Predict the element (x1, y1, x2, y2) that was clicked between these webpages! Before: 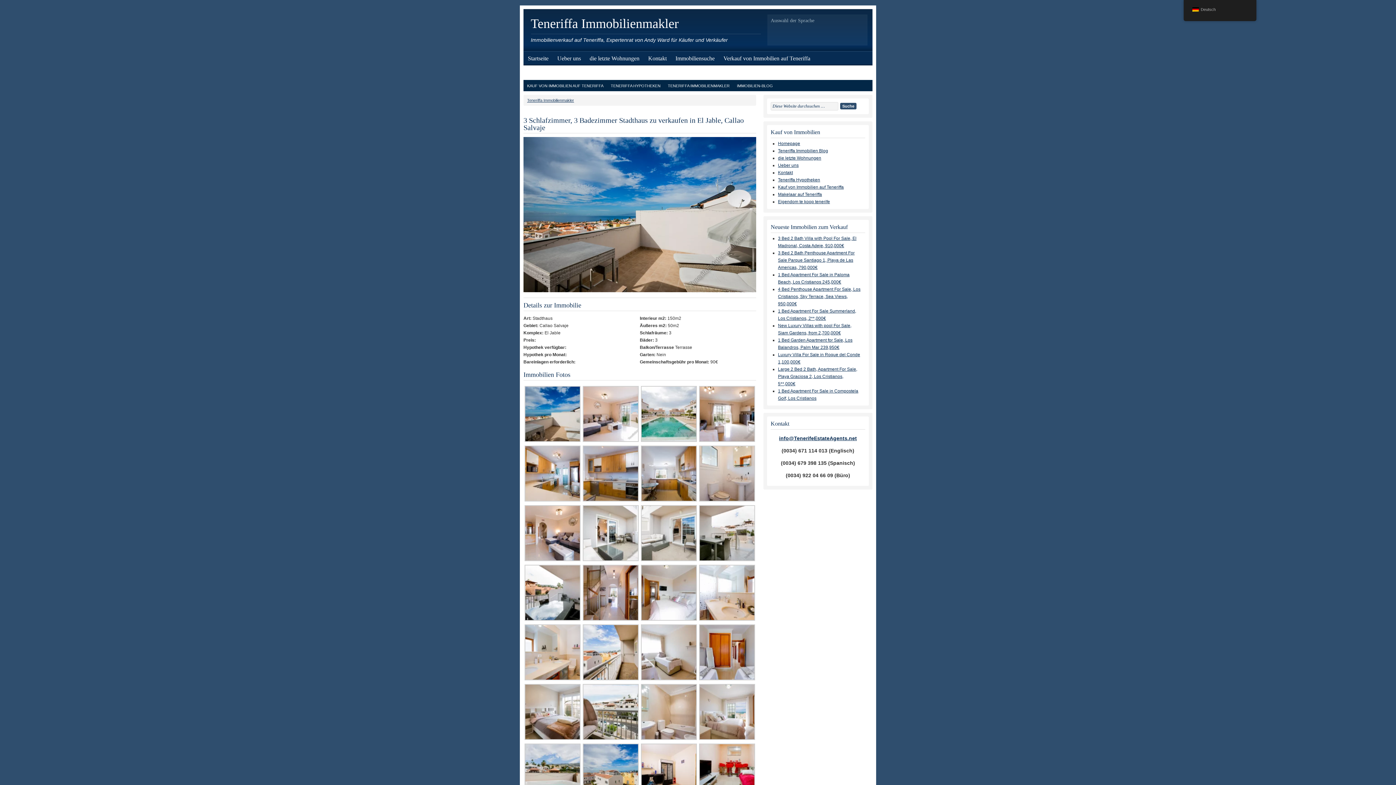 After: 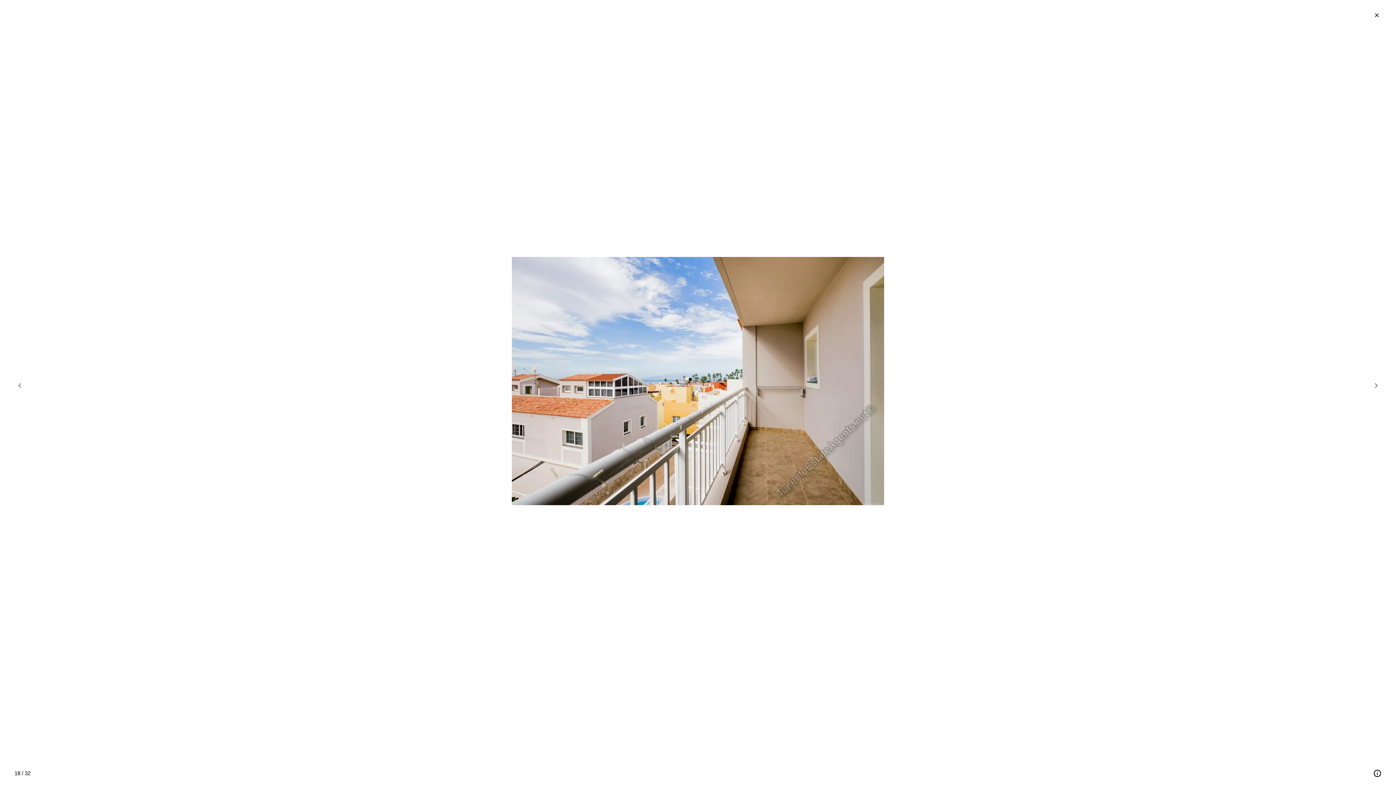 Action: bbox: (582, 676, 638, 681)